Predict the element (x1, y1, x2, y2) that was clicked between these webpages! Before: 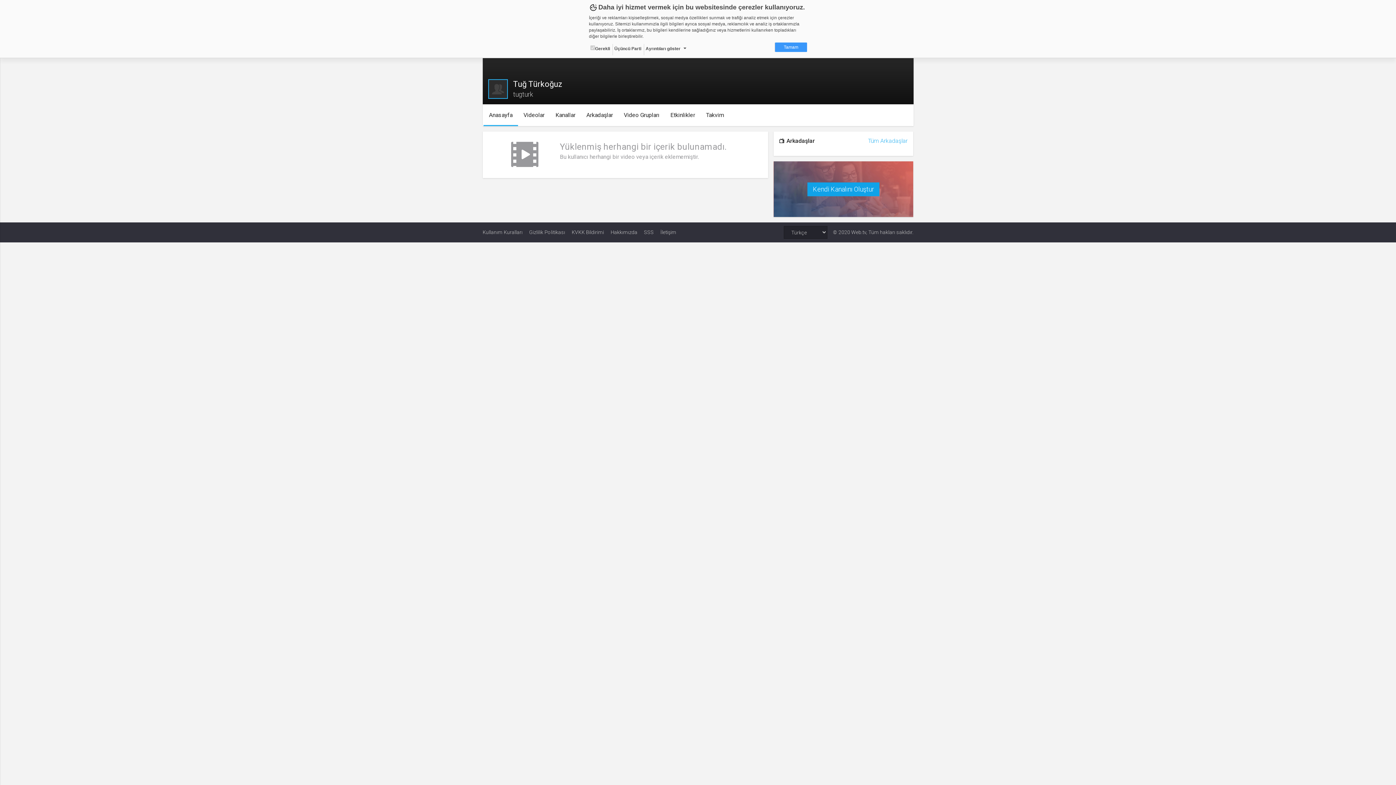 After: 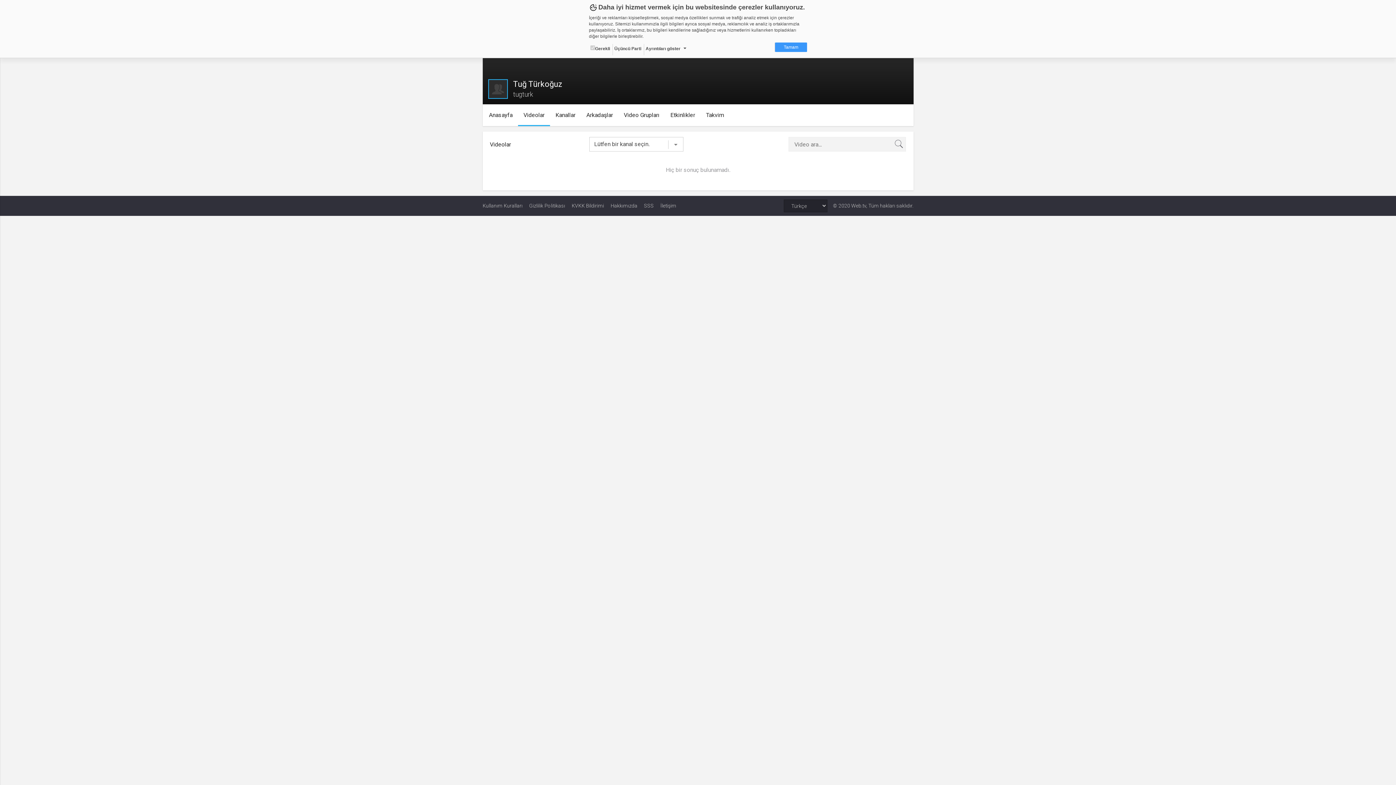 Action: bbox: (518, 108, 550, 122) label: Videolar